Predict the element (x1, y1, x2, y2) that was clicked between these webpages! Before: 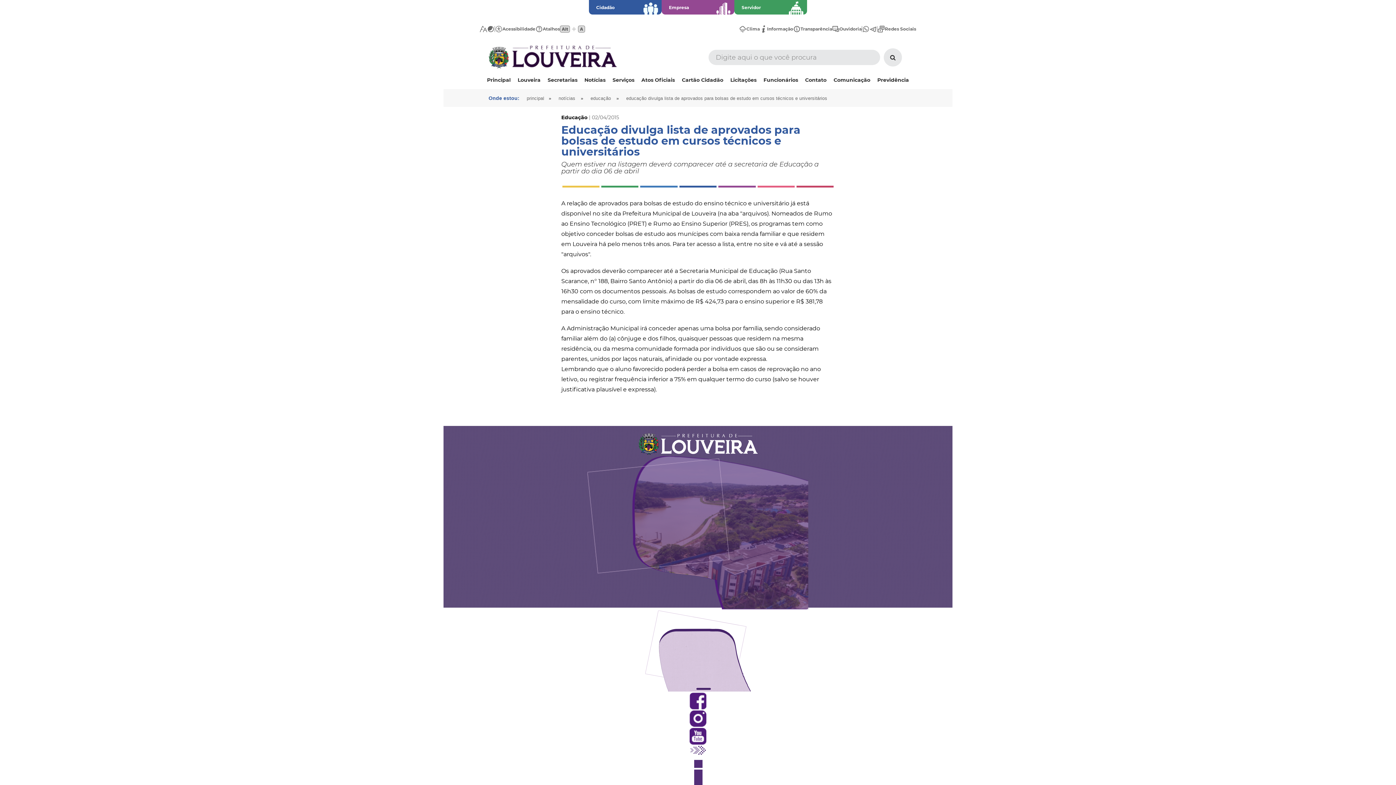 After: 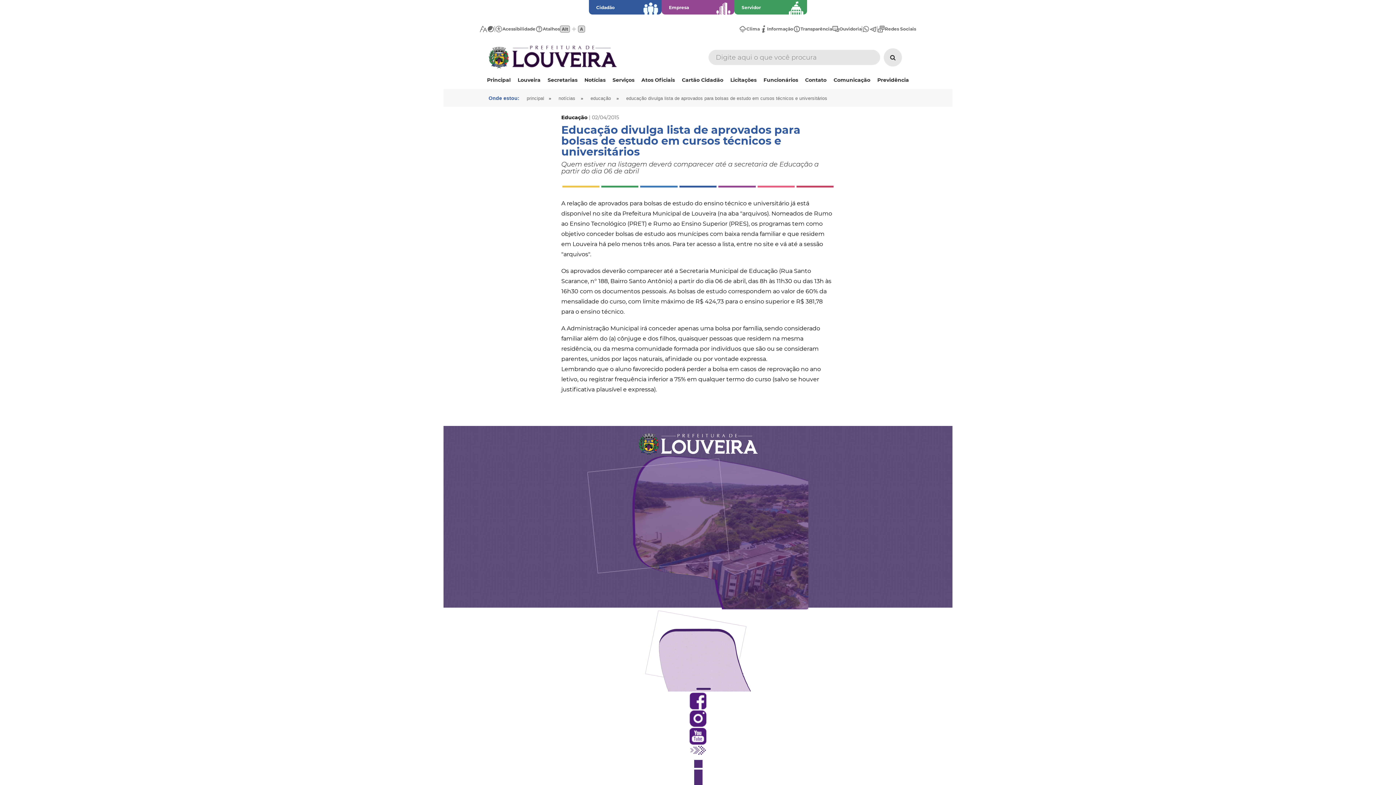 Action: bbox: (640, 185, 677, 187)